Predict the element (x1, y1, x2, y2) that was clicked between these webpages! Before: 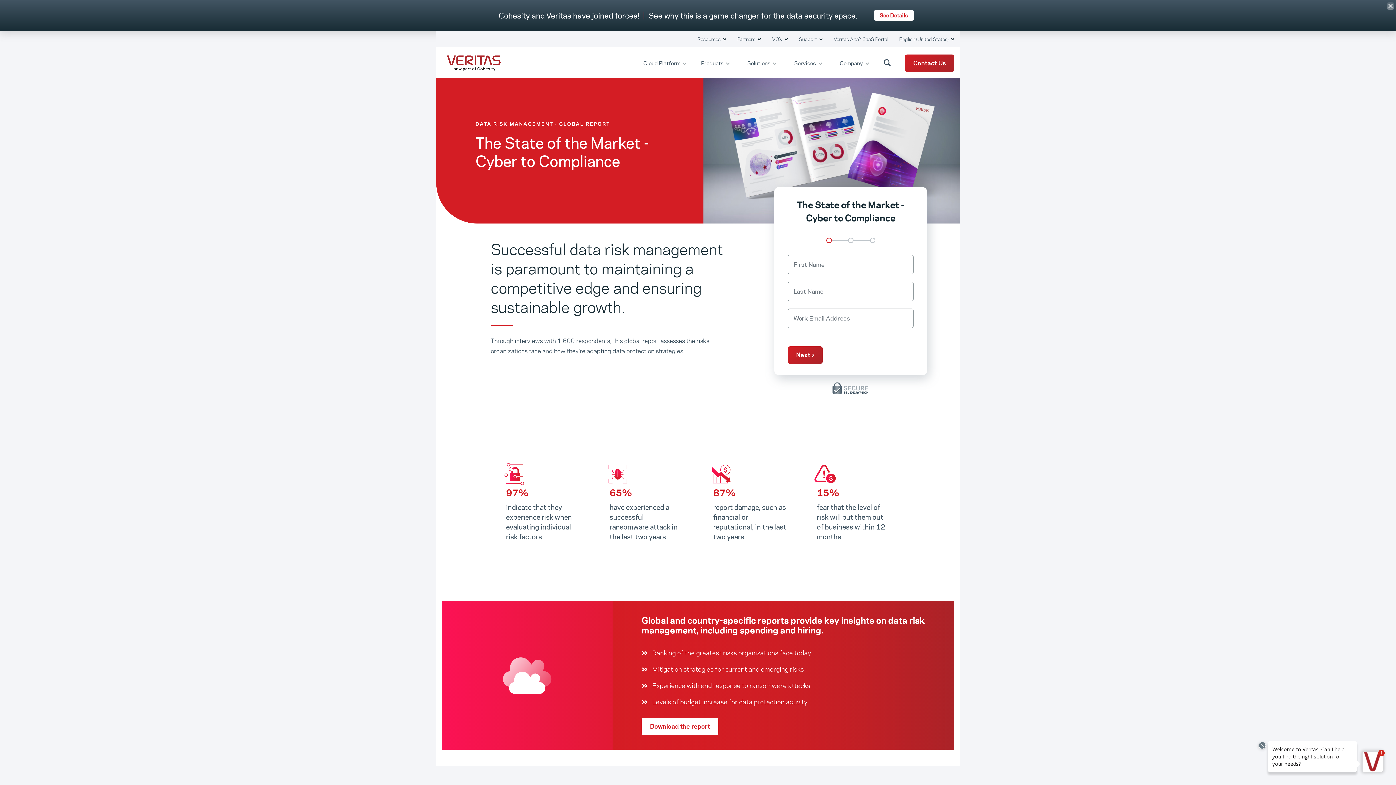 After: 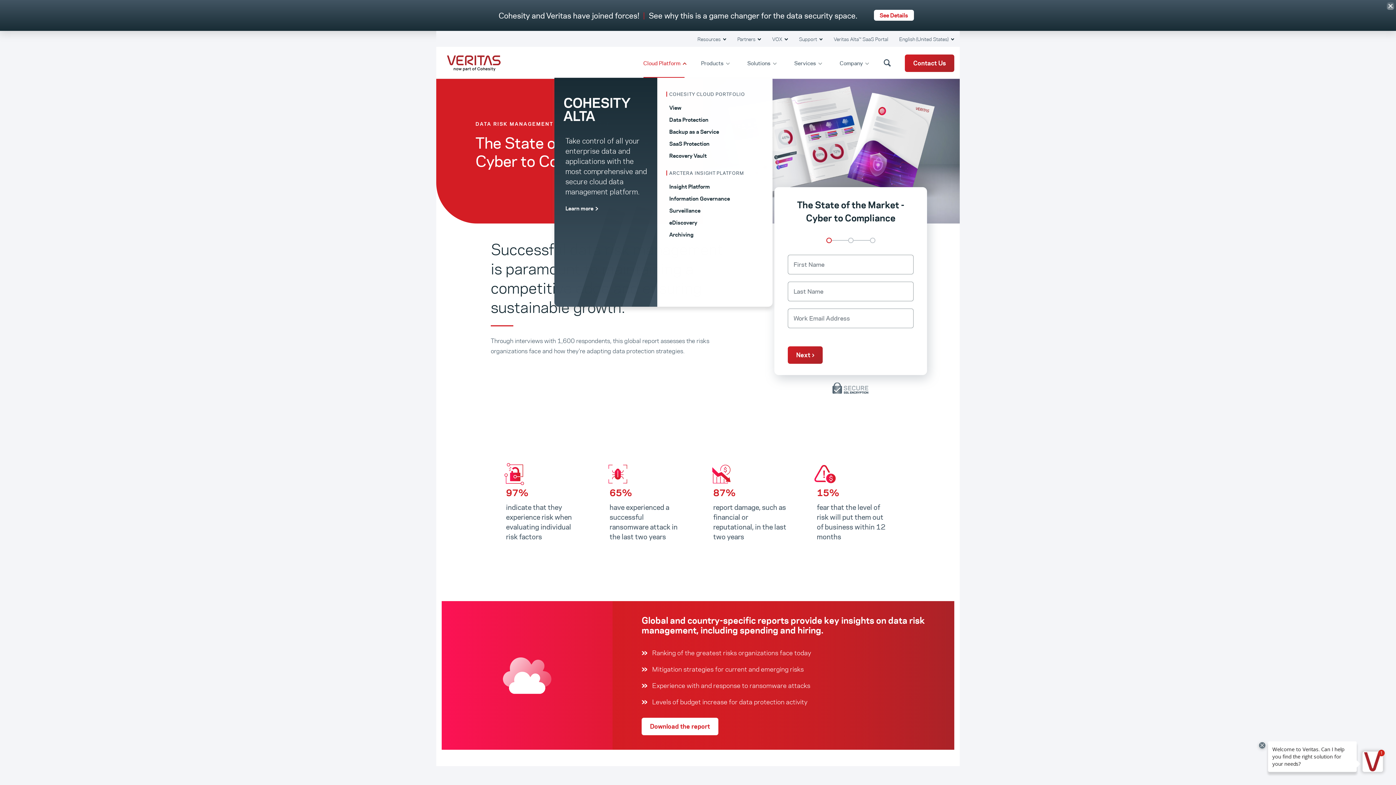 Action: bbox: (640, 55, 689, 69) label: Cloud Platform 